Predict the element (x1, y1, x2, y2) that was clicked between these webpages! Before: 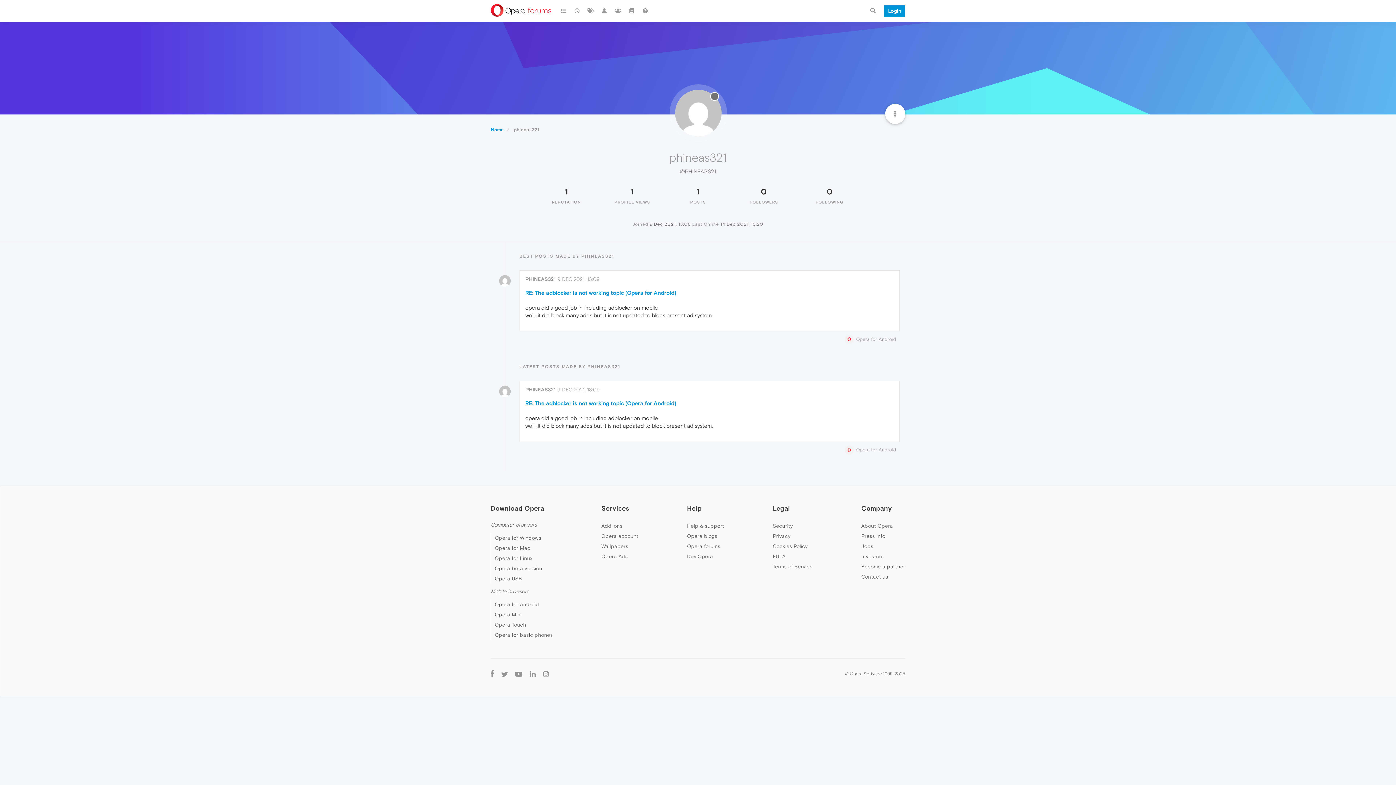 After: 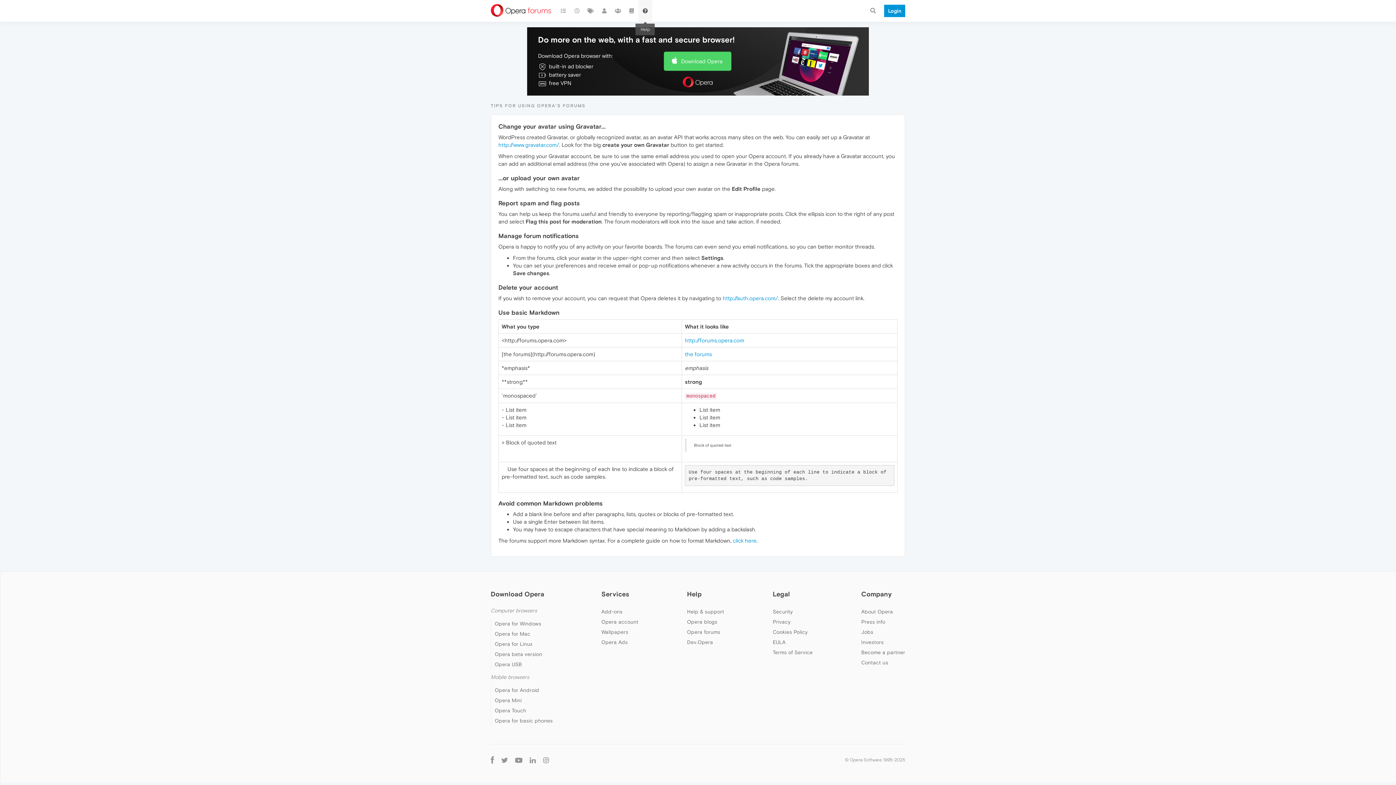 Action: bbox: (638, 0, 652, 21)